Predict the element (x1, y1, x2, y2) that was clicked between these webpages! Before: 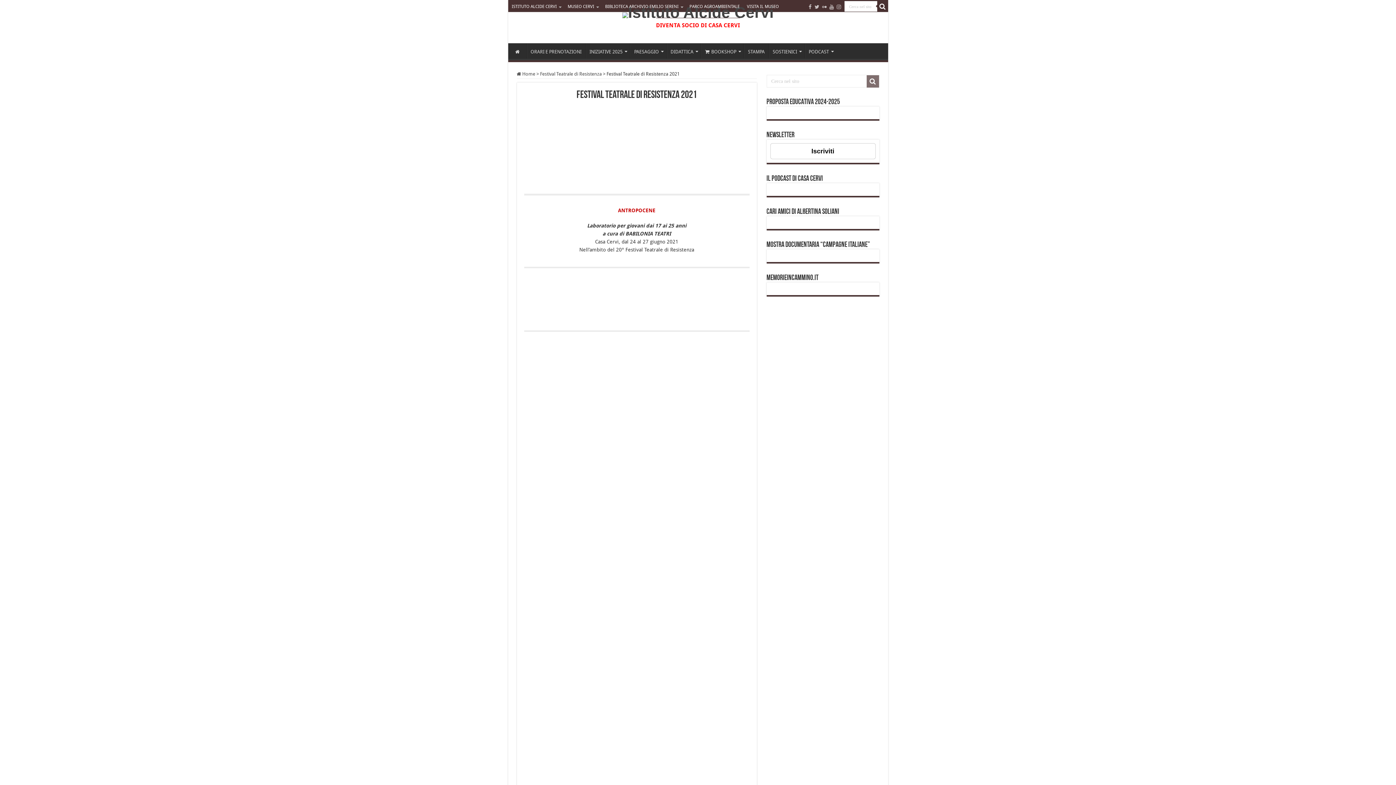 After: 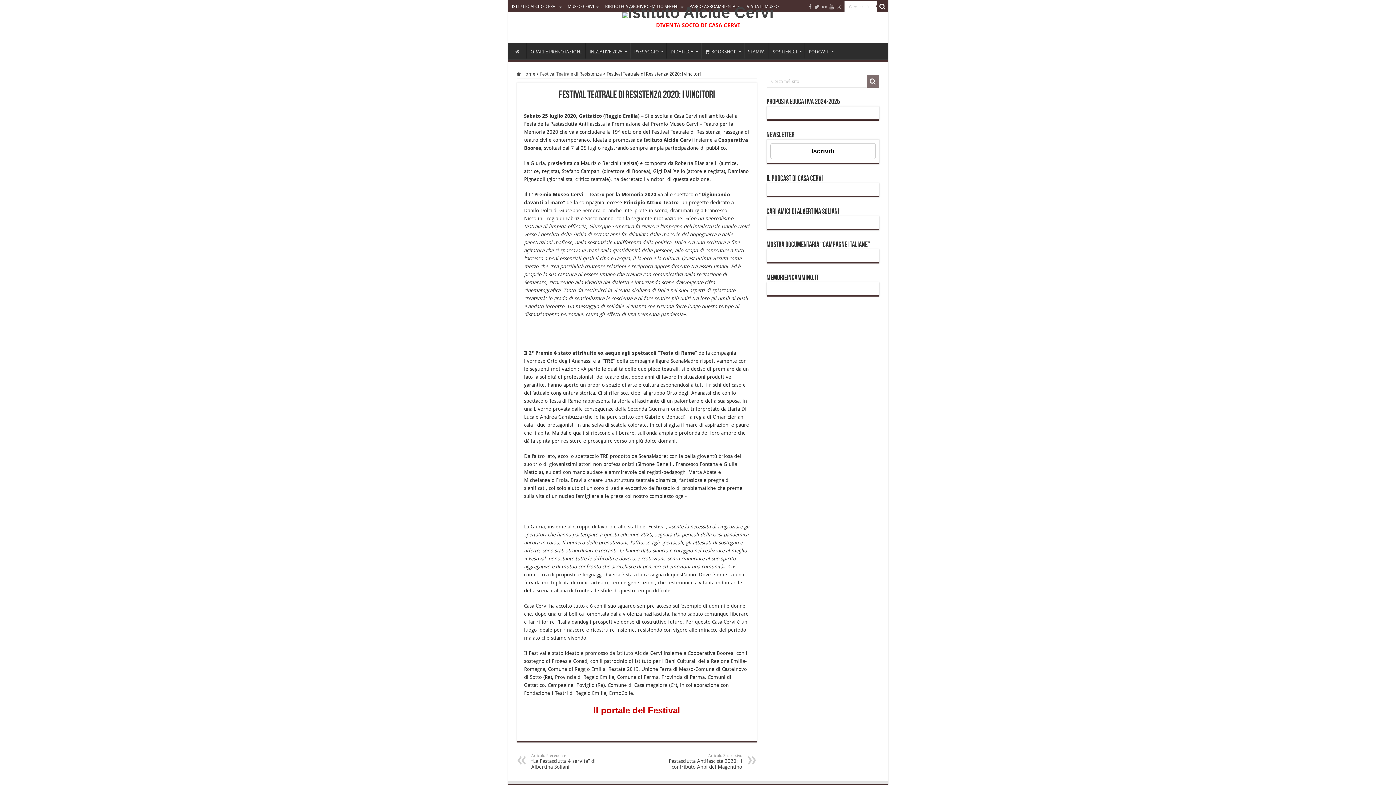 Action: label: Edizione 2020: i vincitori bbox: (590, 757, 683, 767)